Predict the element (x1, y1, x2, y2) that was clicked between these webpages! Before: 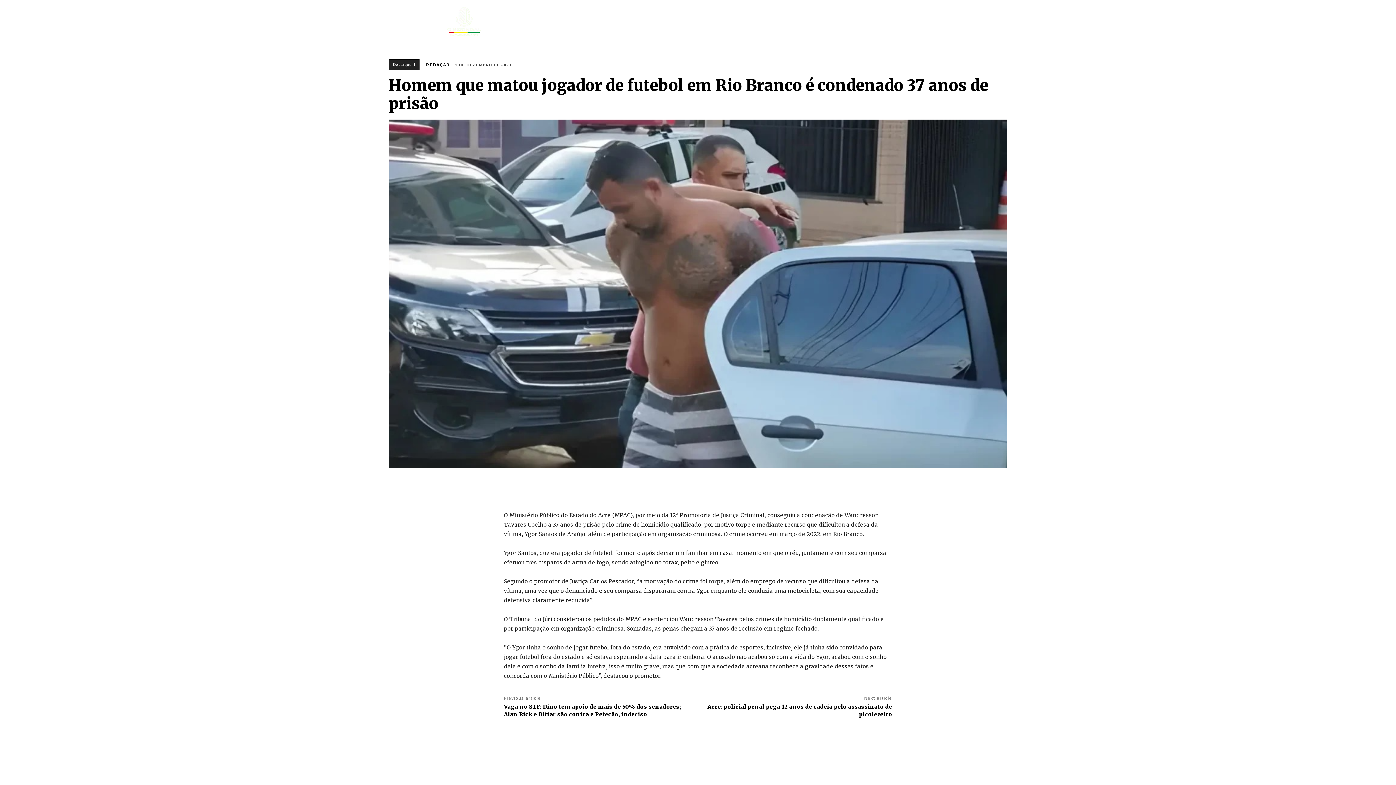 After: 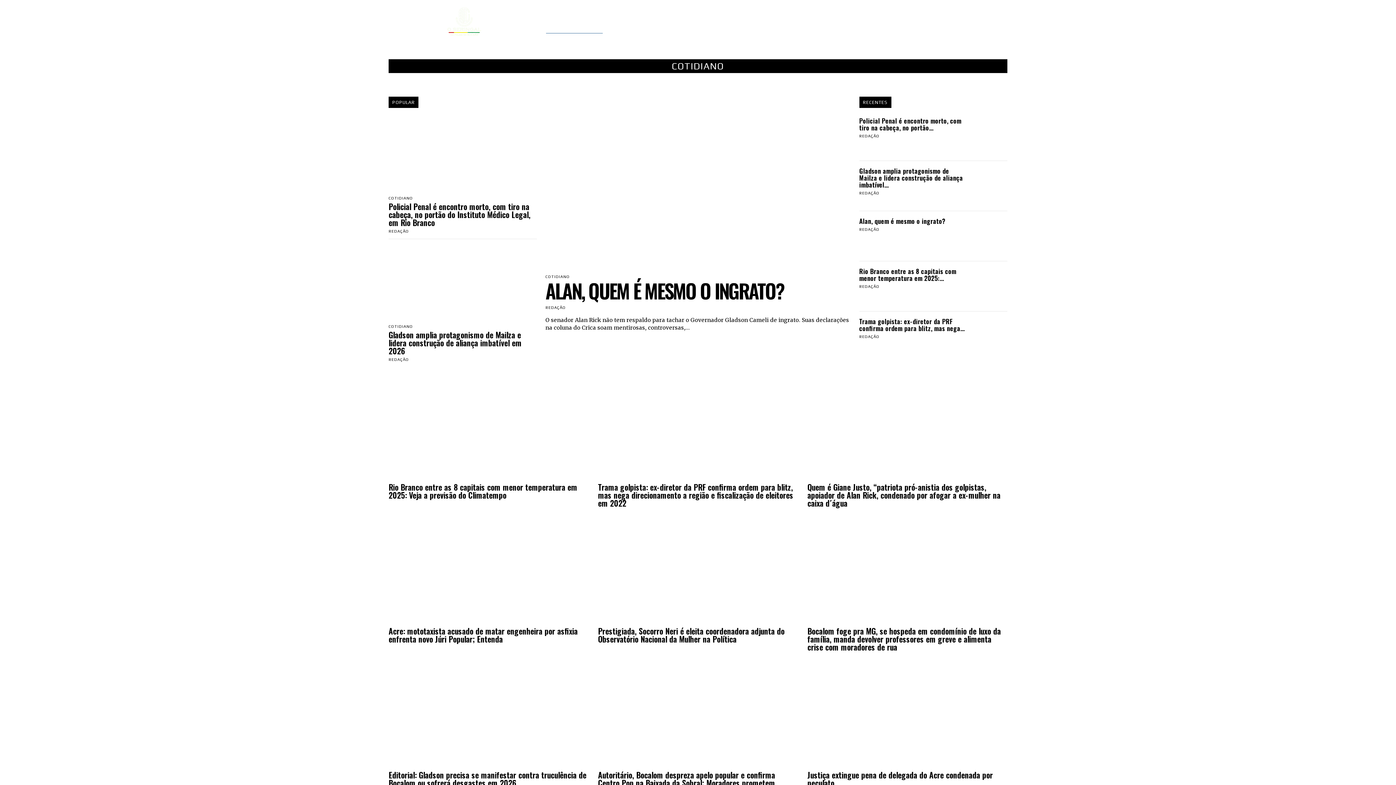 Action: label: COTIDIANO bbox: (546, 9, 602, 33)